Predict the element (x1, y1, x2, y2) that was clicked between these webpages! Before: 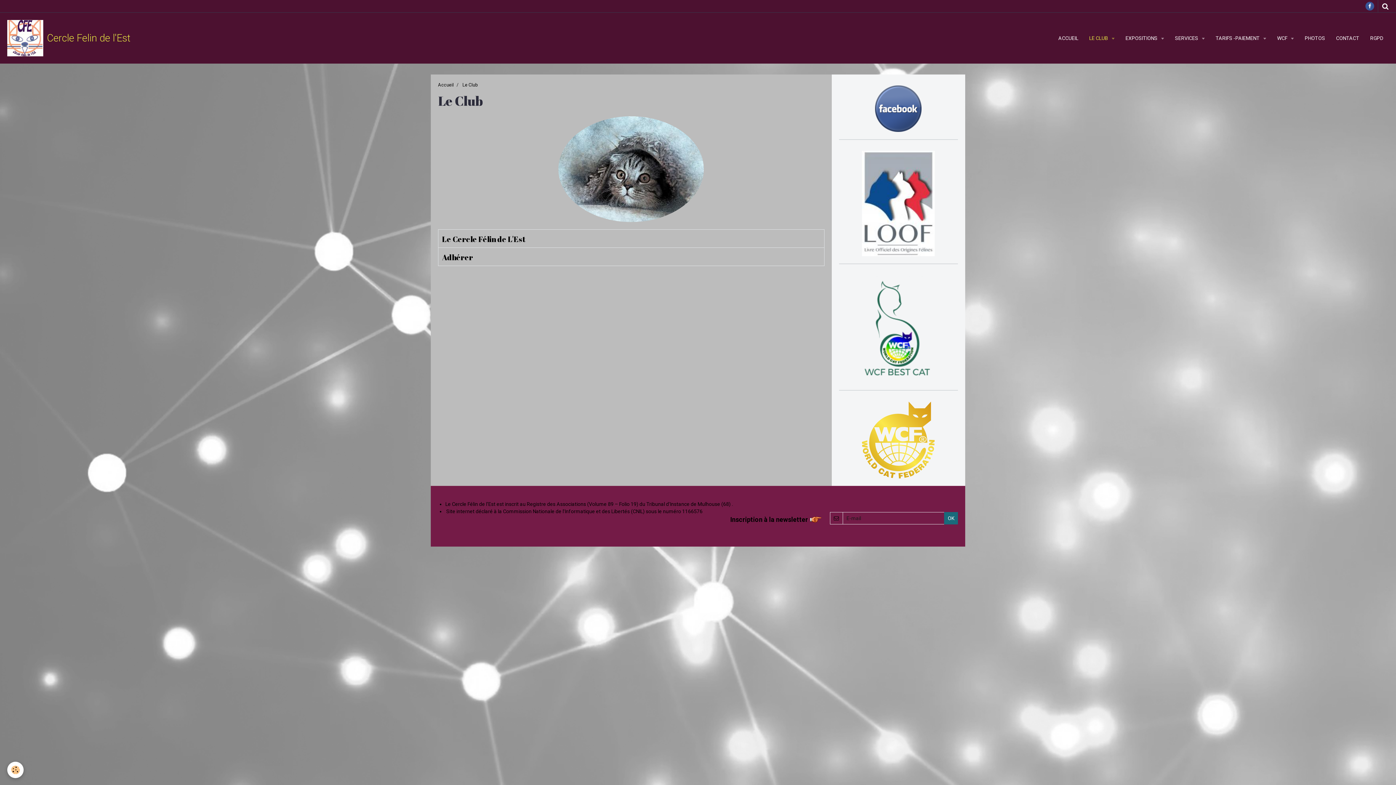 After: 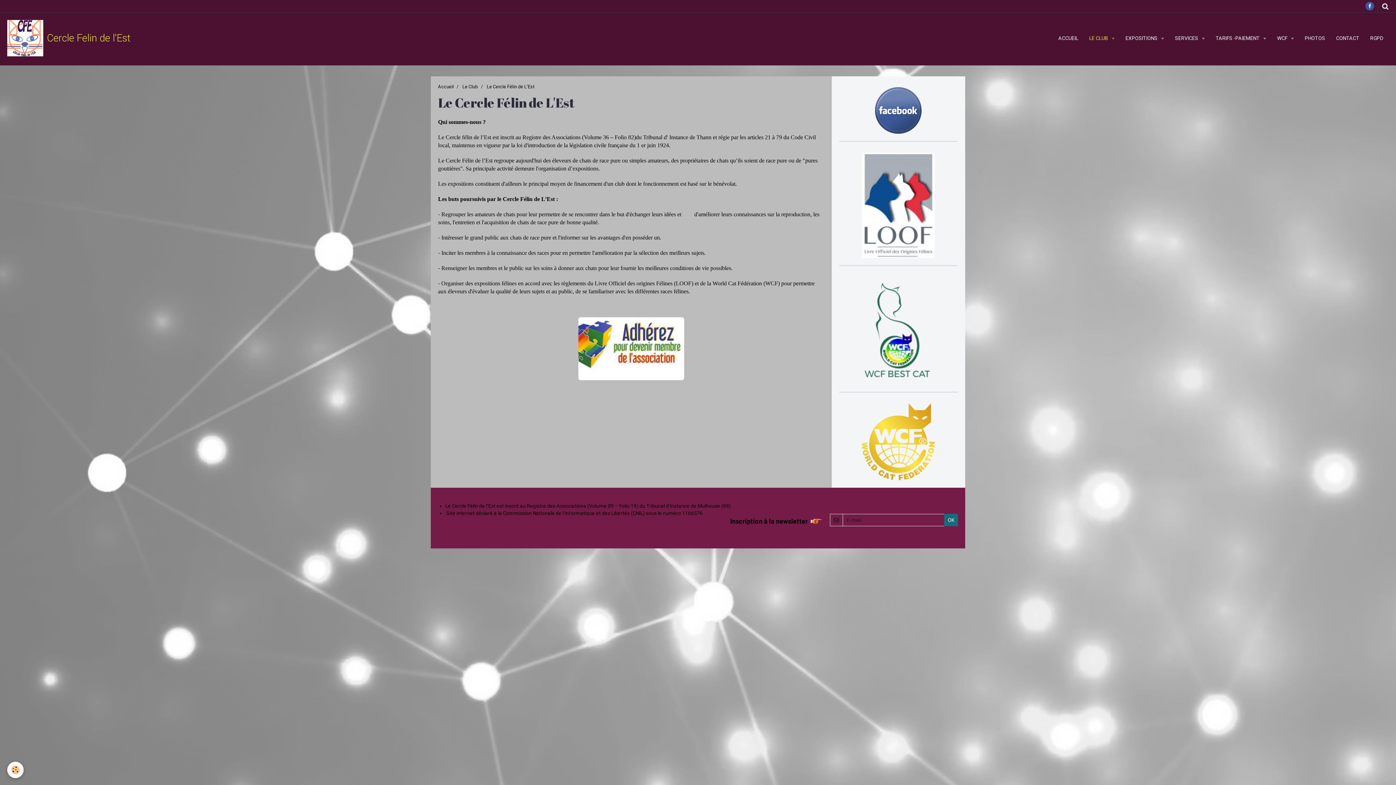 Action: bbox: (442, 234, 525, 244) label: Le Cercle Félin de L'Est